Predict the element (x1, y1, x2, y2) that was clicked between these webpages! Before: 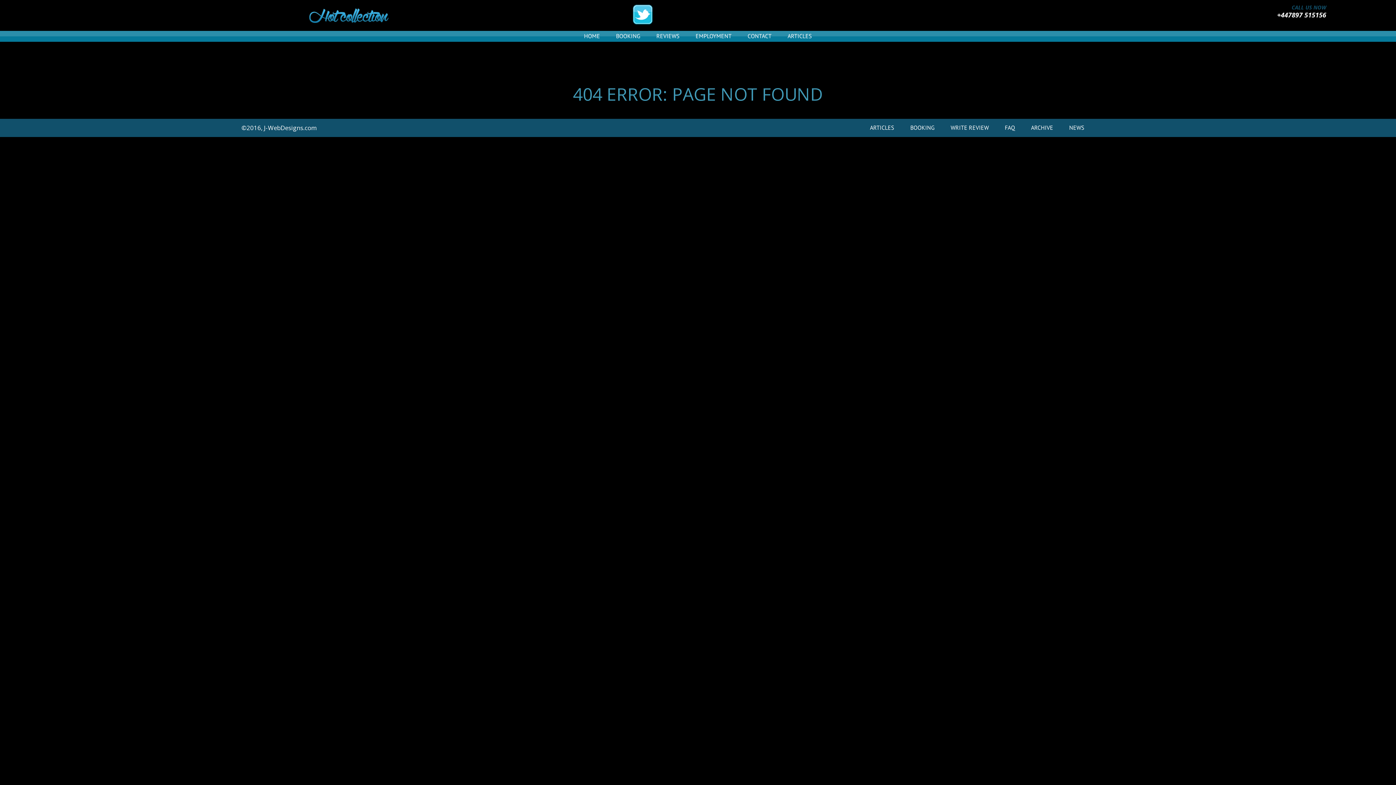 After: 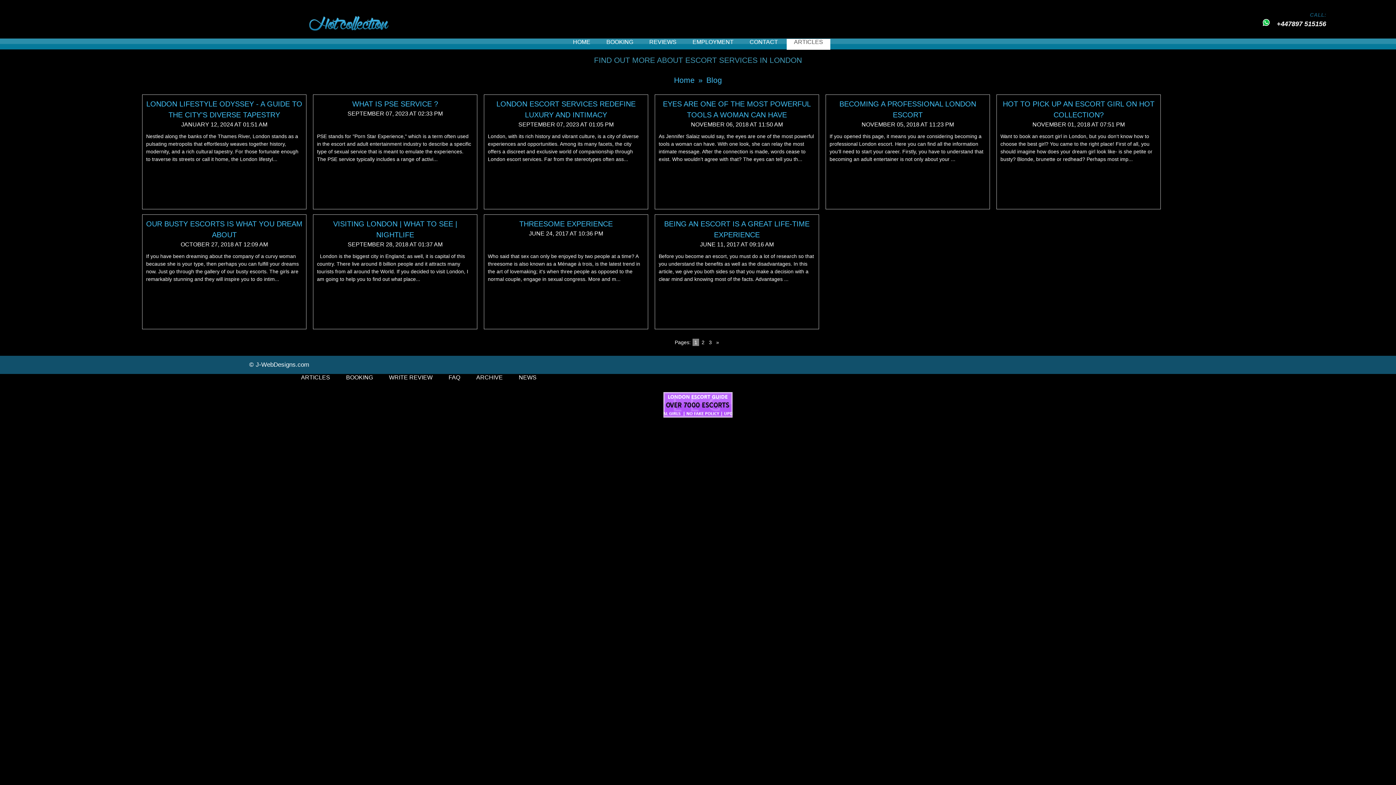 Action: label: ARTICLES bbox: (787, 32, 812, 39)